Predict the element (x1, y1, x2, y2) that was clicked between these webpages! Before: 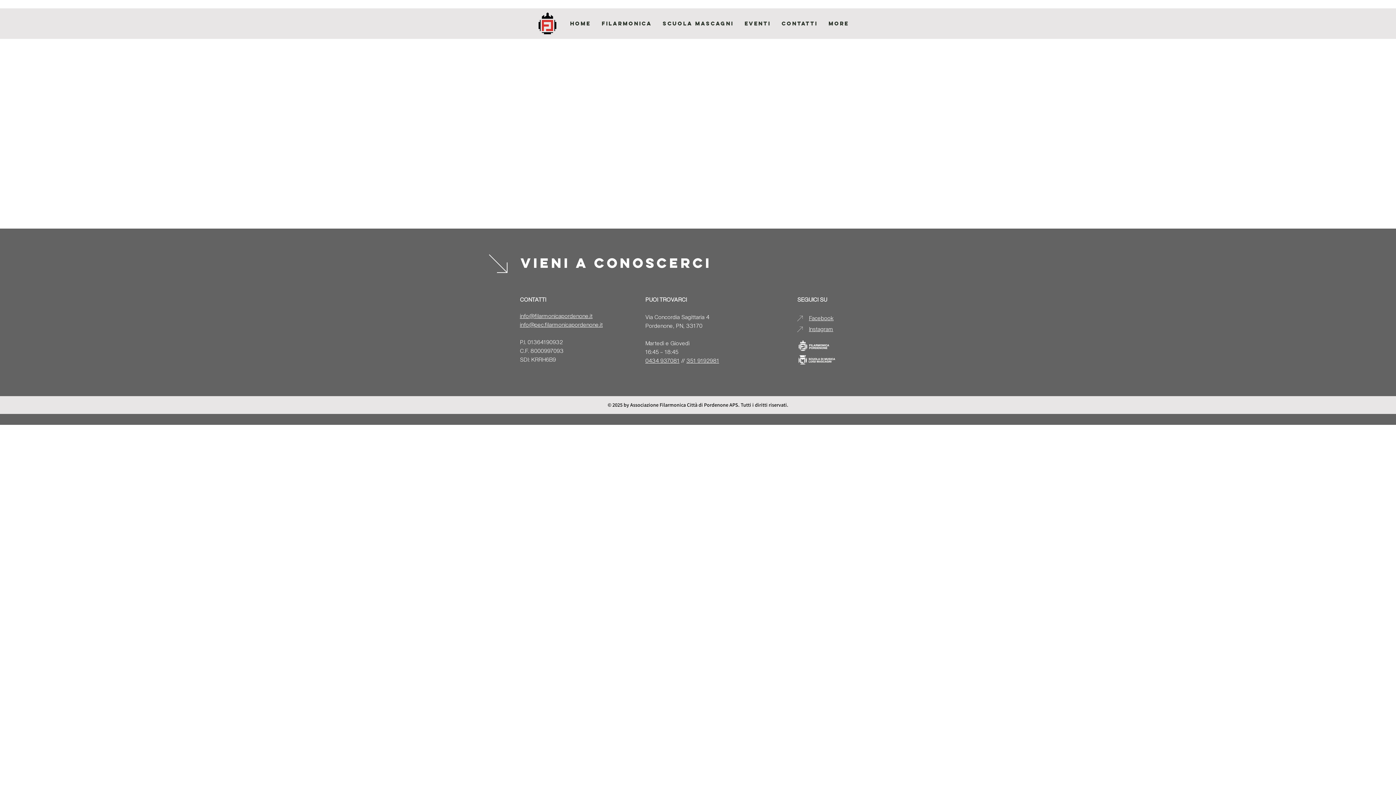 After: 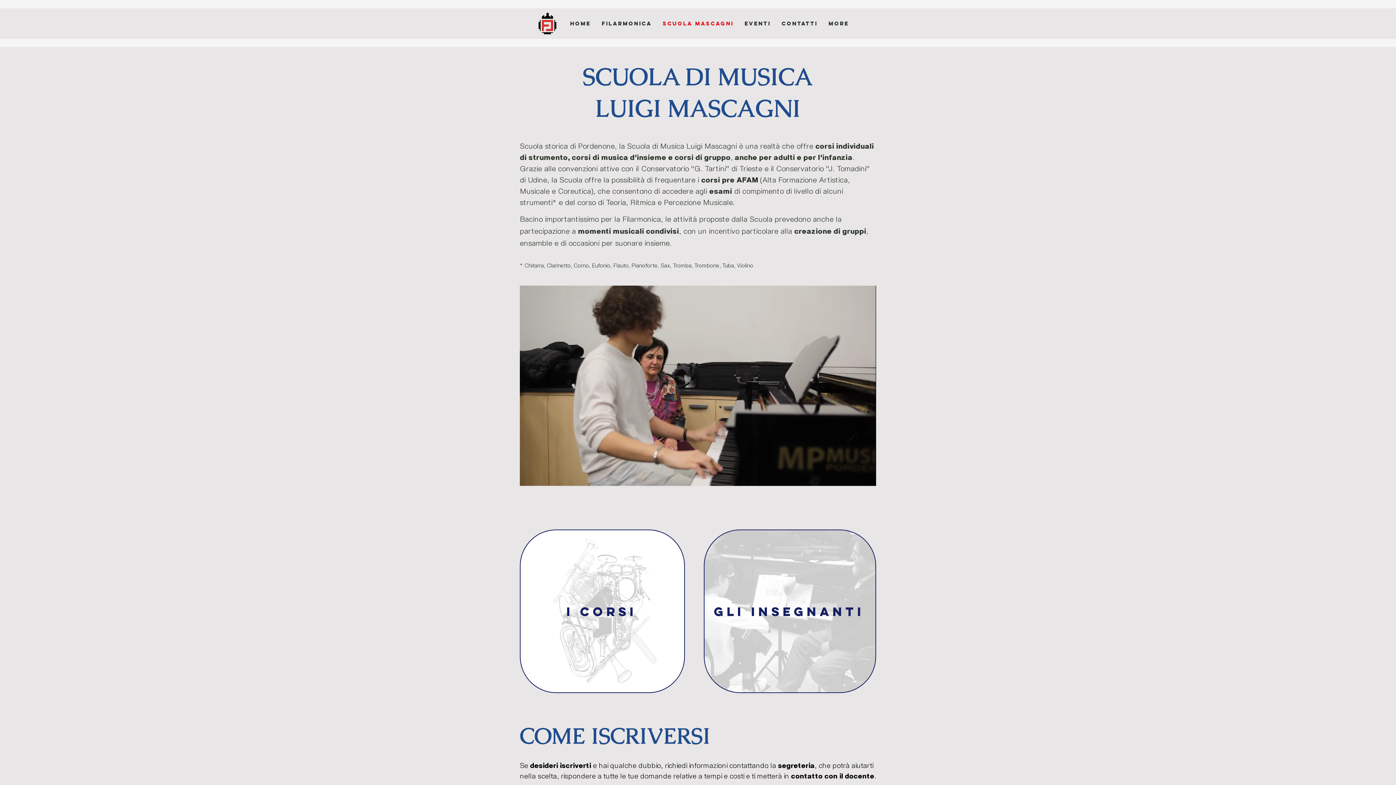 Action: bbox: (657, 16, 739, 30) label: Scuola Mascagni